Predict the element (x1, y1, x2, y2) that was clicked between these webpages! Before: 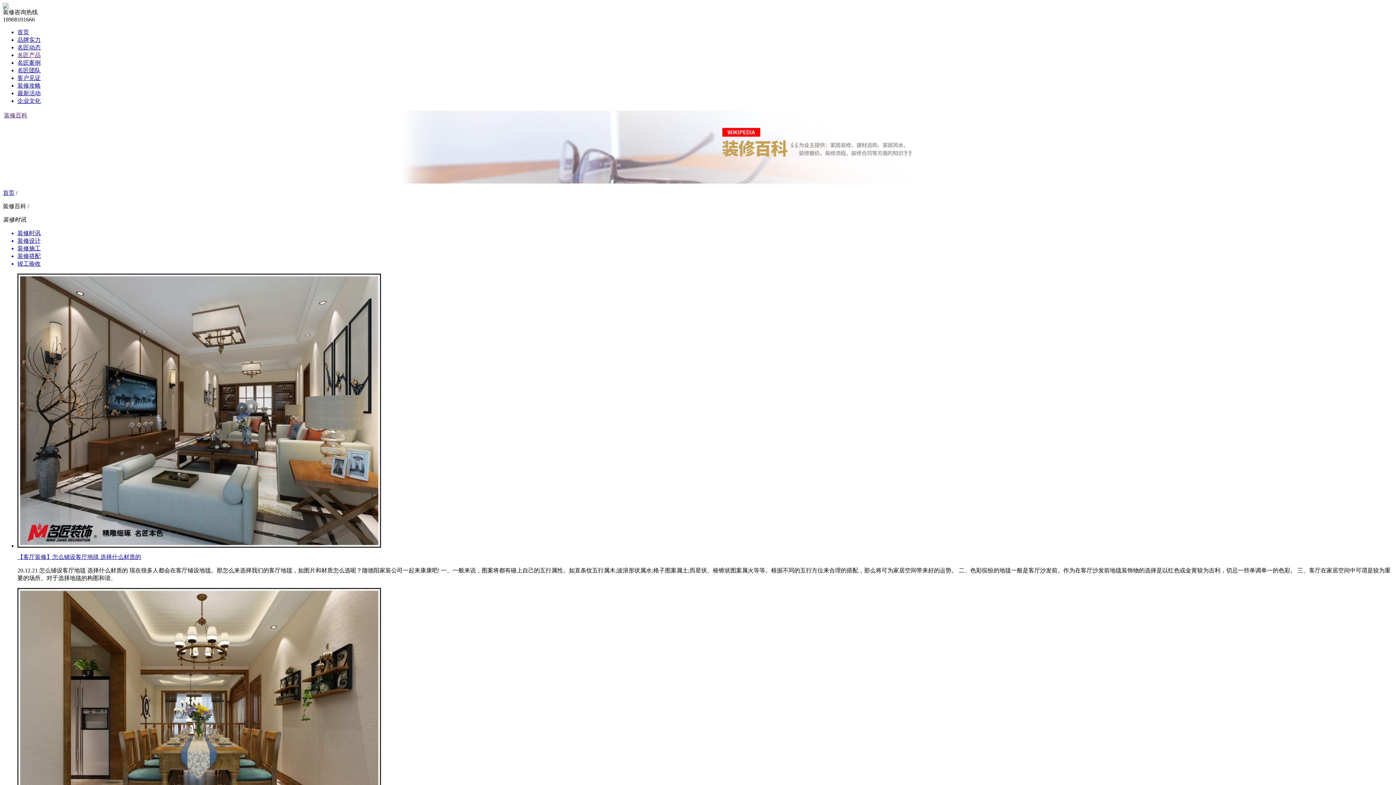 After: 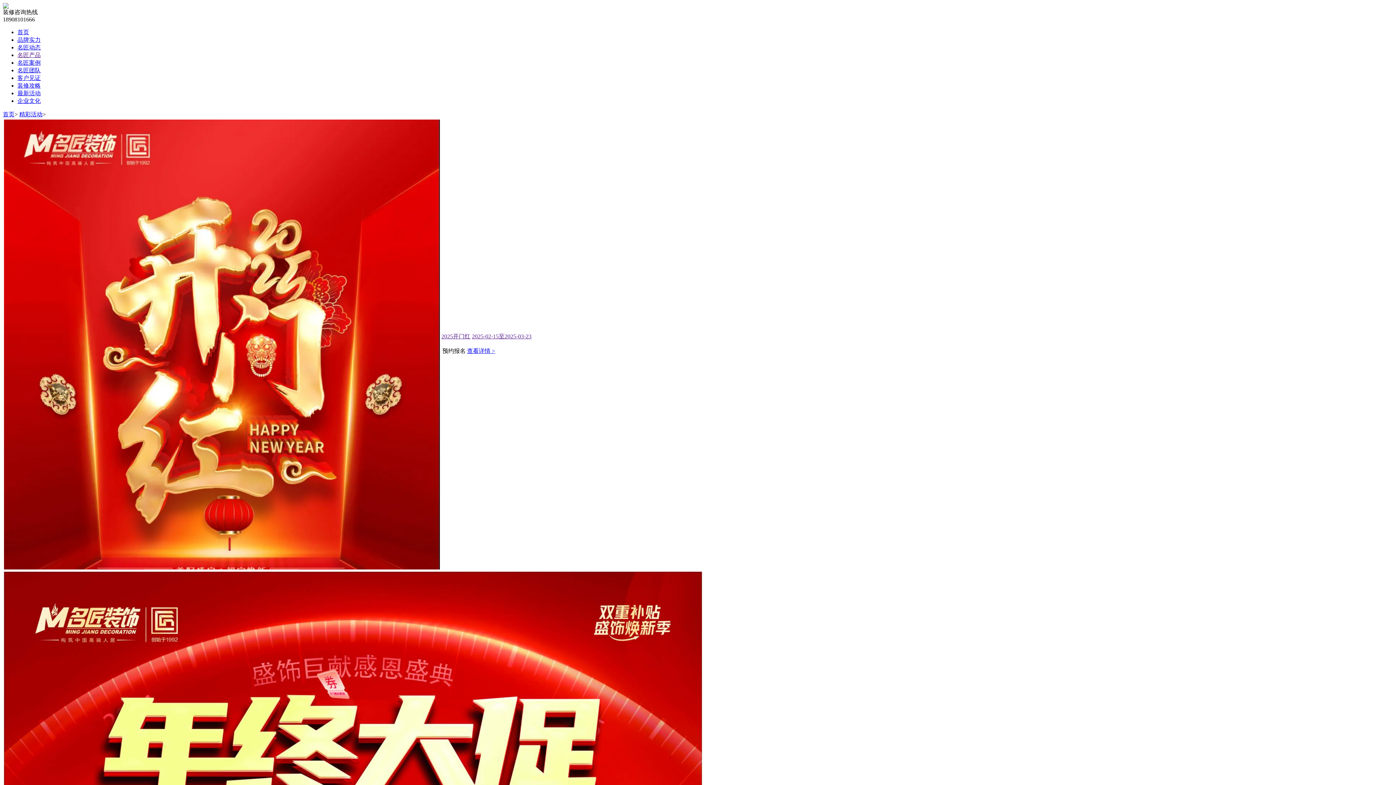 Action: label: 最新活动 bbox: (17, 90, 40, 96)